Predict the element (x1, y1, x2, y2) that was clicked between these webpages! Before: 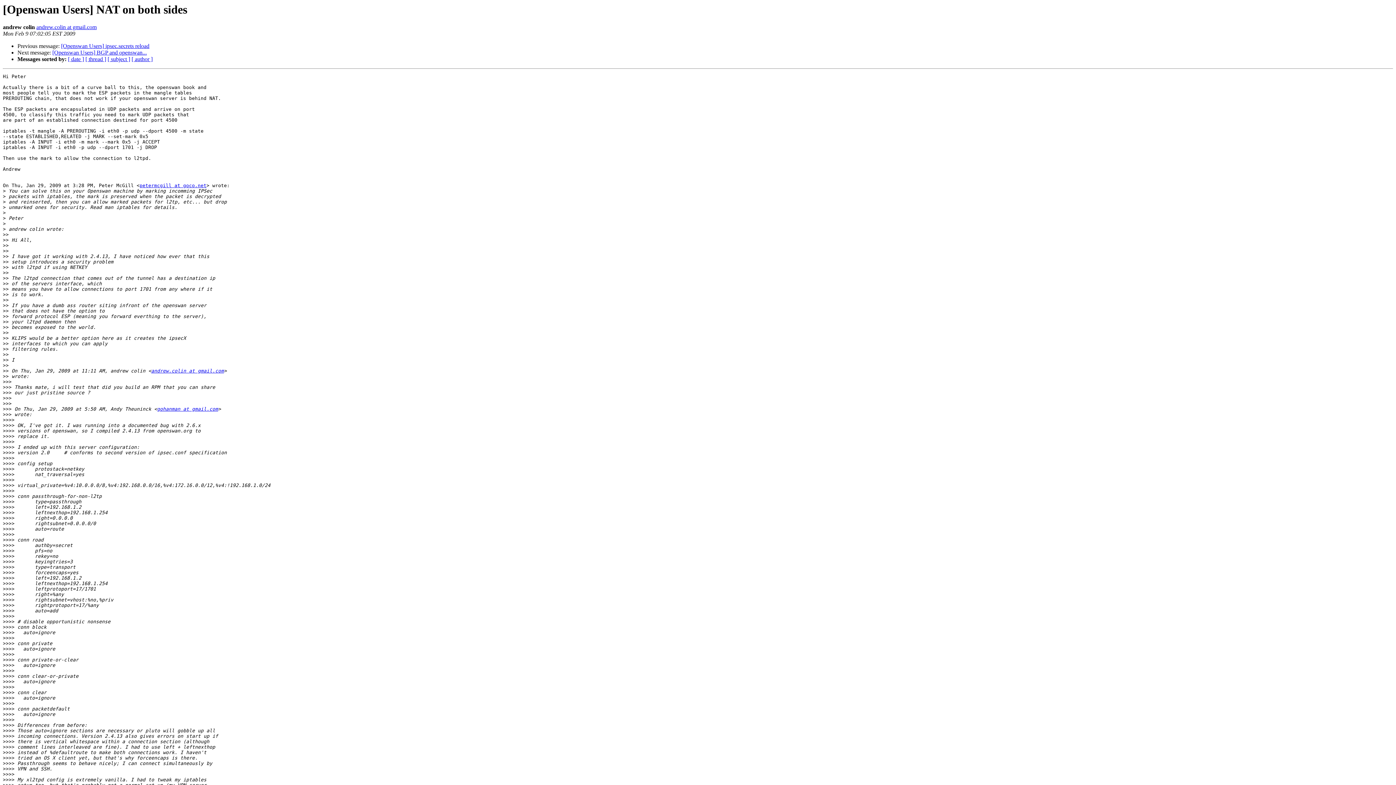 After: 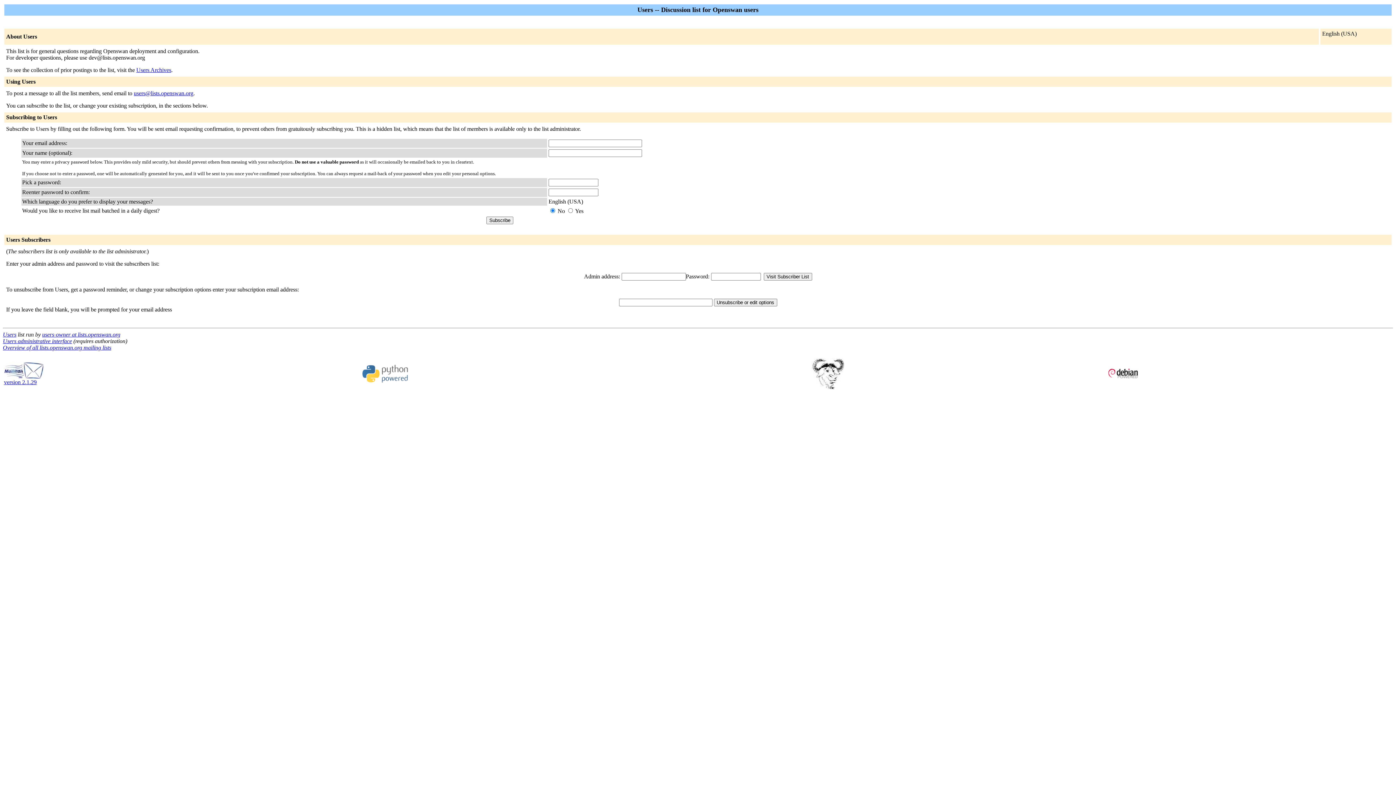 Action: label: petermcgill at goco.net bbox: (139, 183, 206, 188)